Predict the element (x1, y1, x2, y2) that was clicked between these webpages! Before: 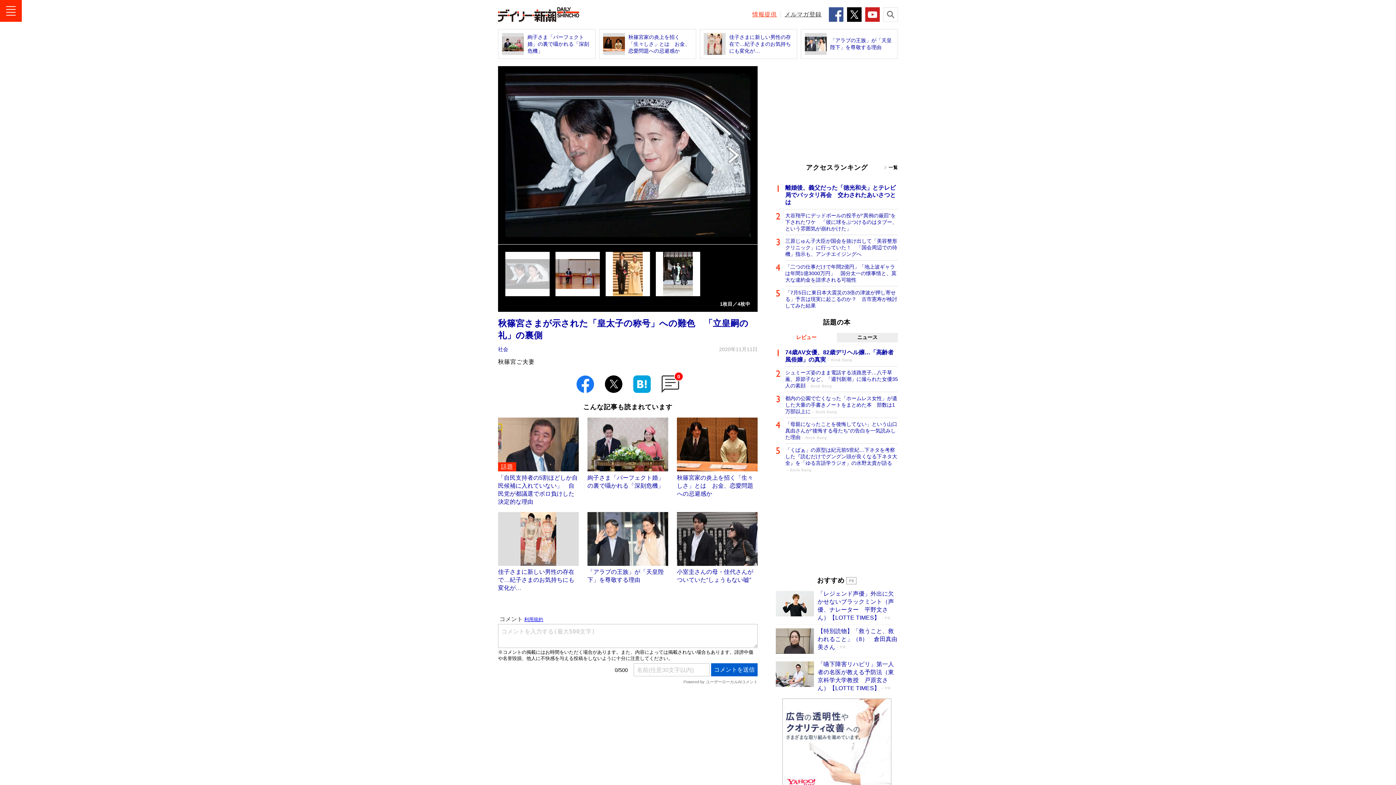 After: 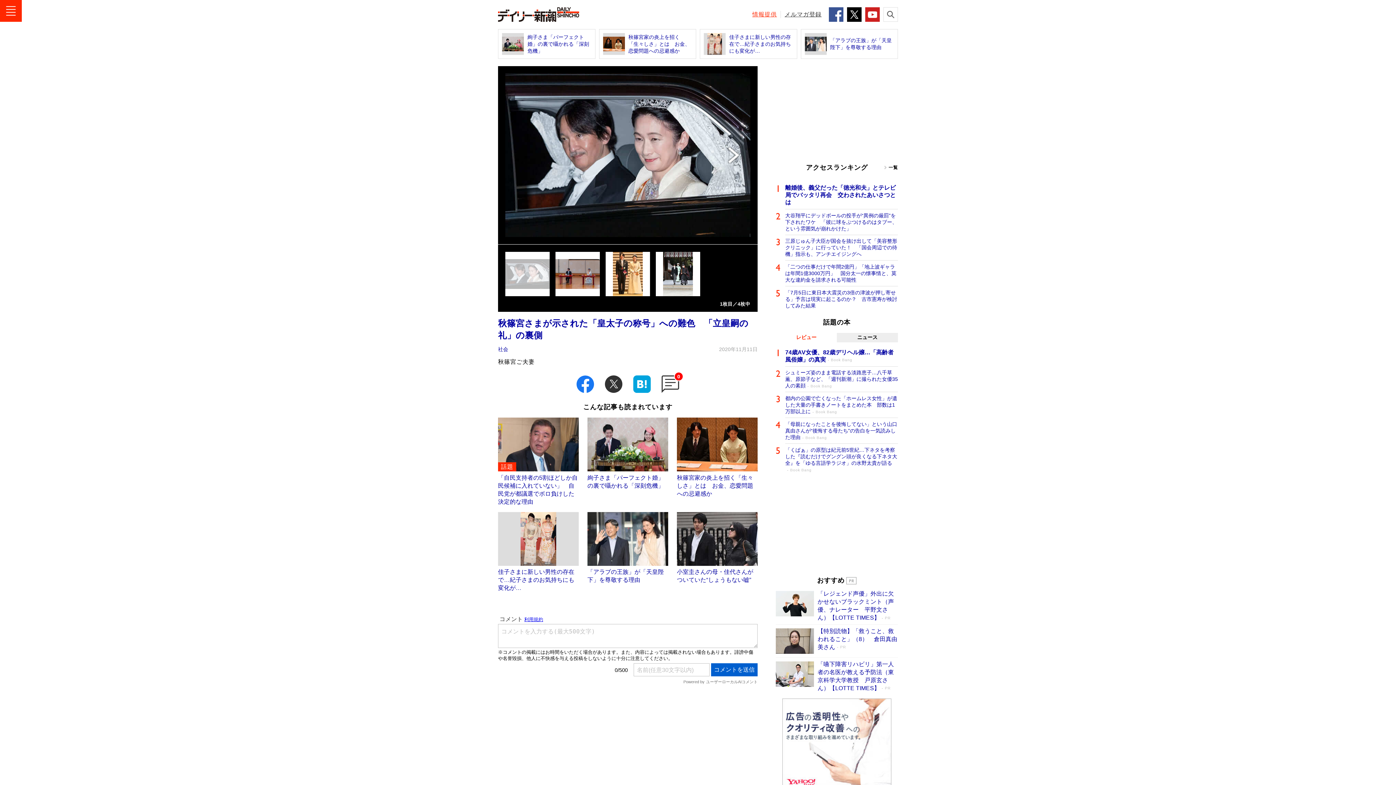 Action: bbox: (605, 375, 622, 393)